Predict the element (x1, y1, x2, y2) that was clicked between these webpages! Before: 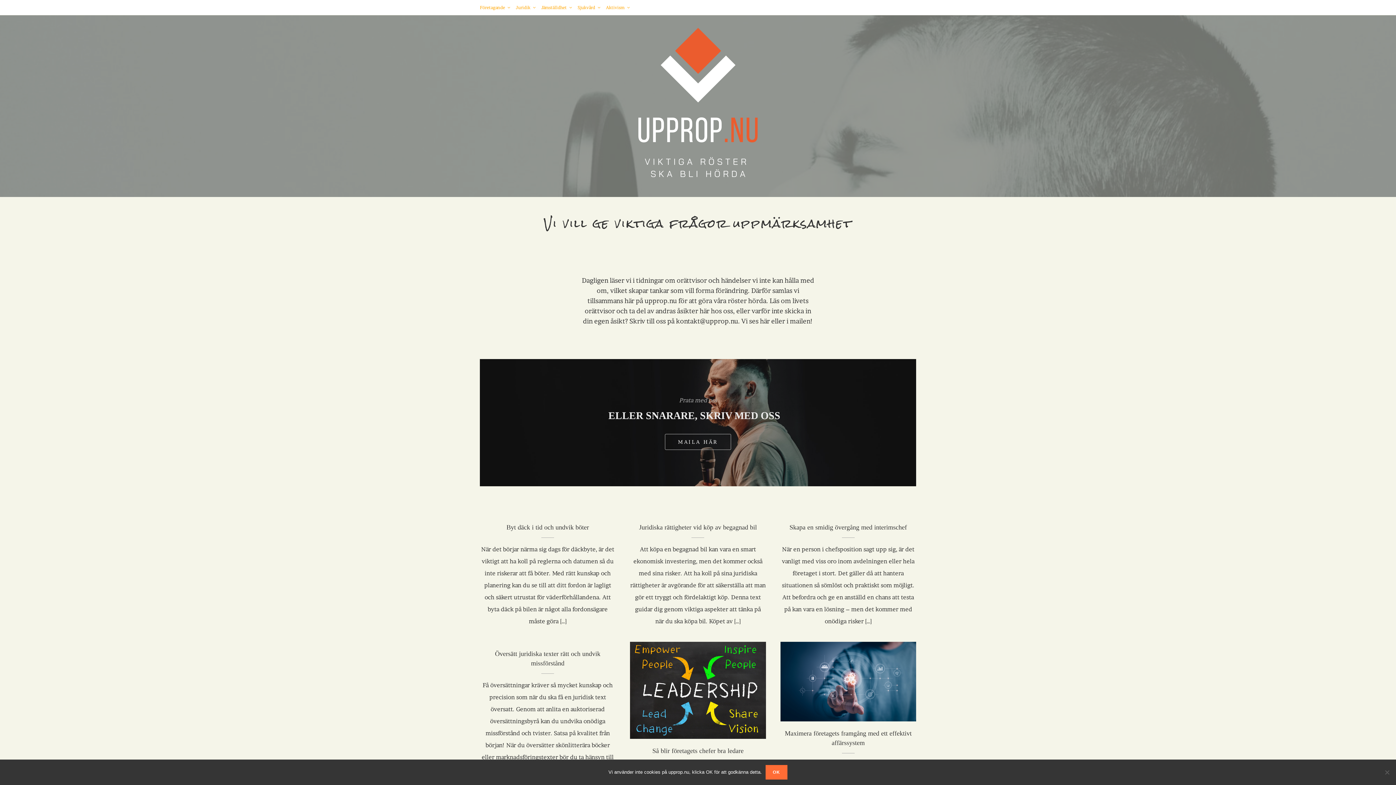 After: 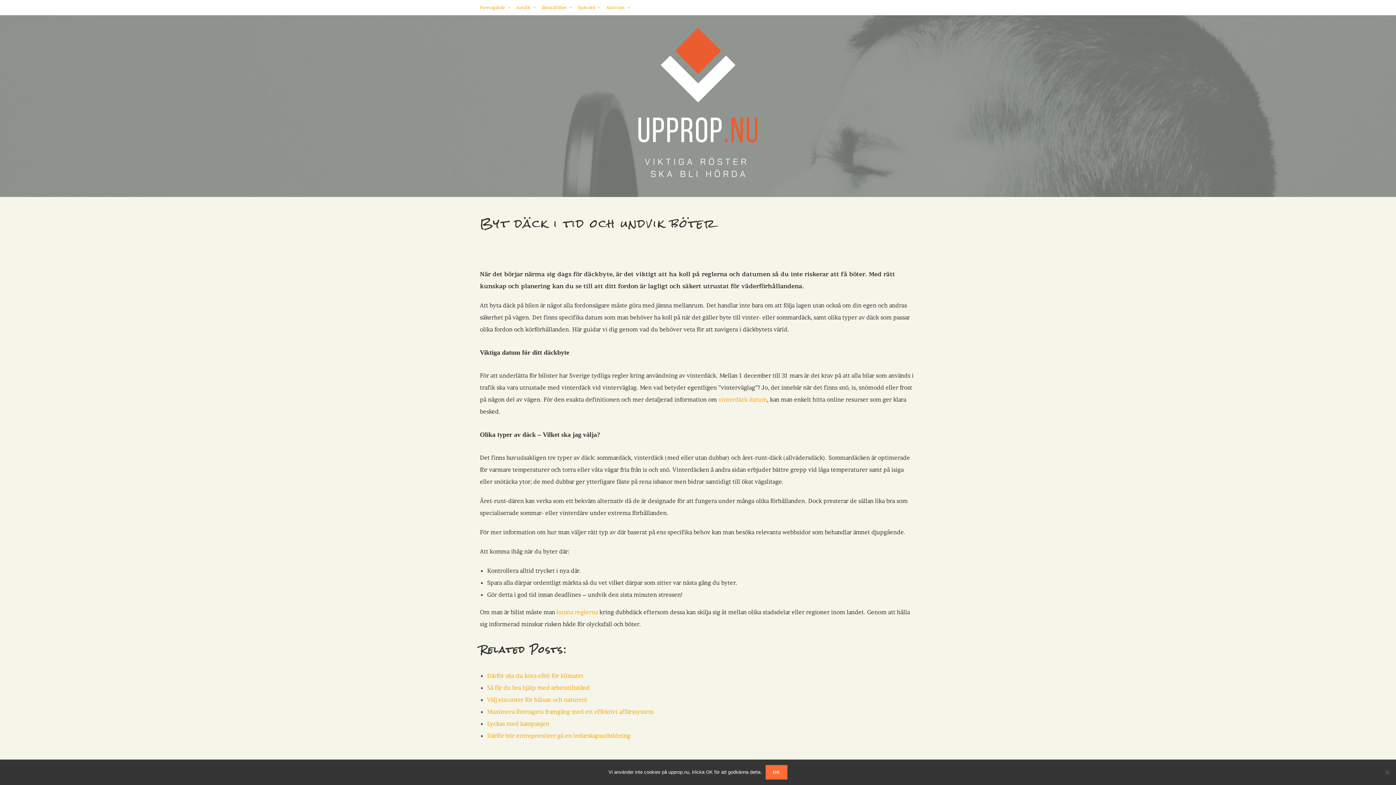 Action: bbox: (506, 524, 589, 531) label: Byt däck i tid och undvik böter